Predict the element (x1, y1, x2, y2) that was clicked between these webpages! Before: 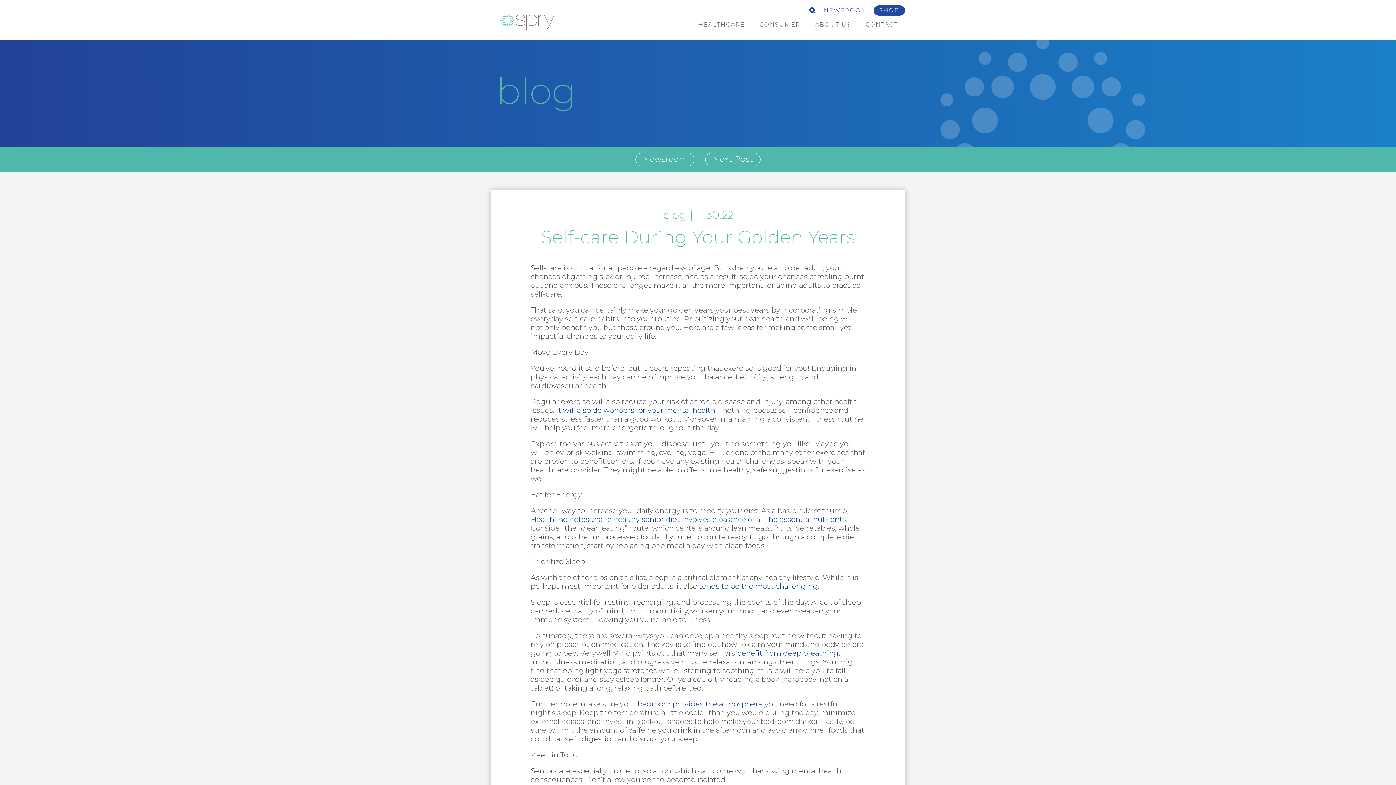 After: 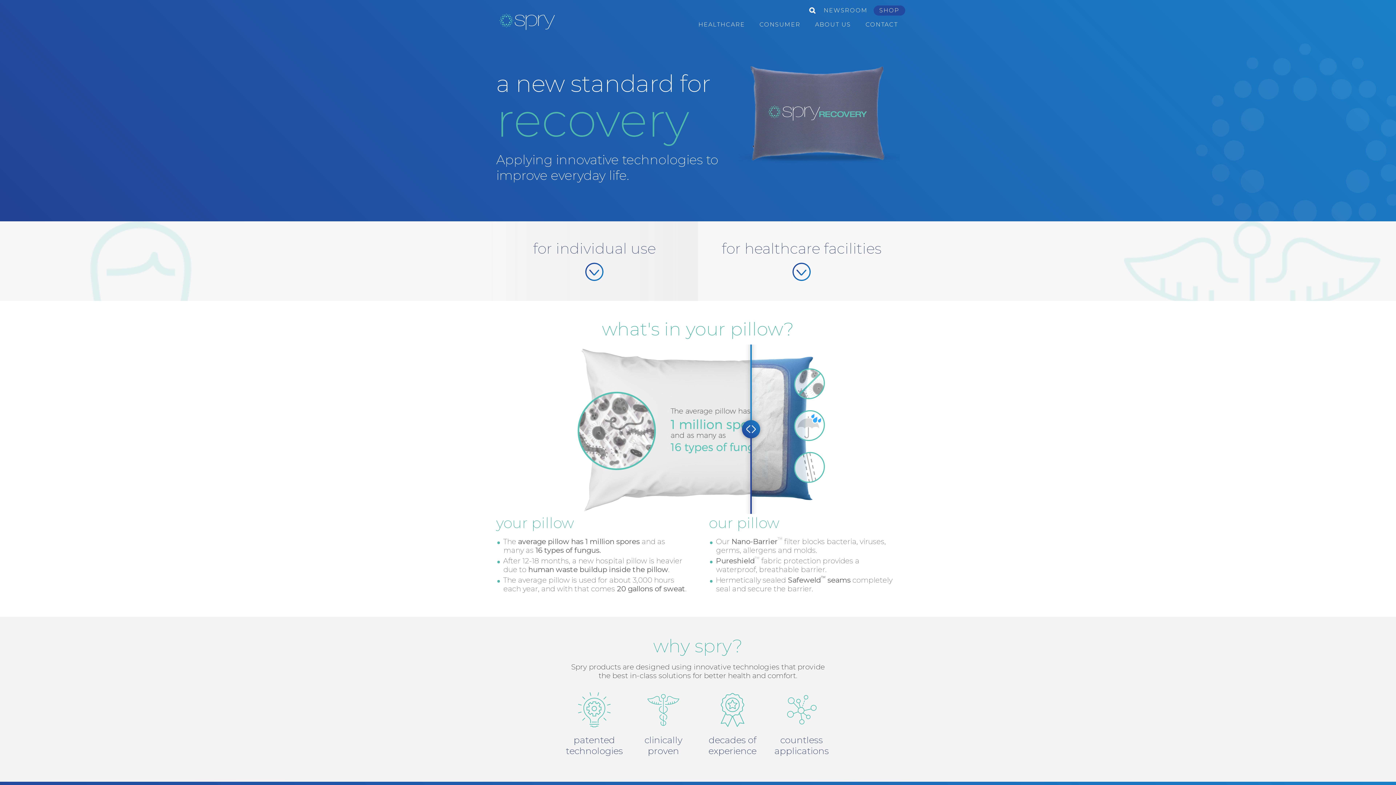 Action: bbox: (496, 12, 590, 30)